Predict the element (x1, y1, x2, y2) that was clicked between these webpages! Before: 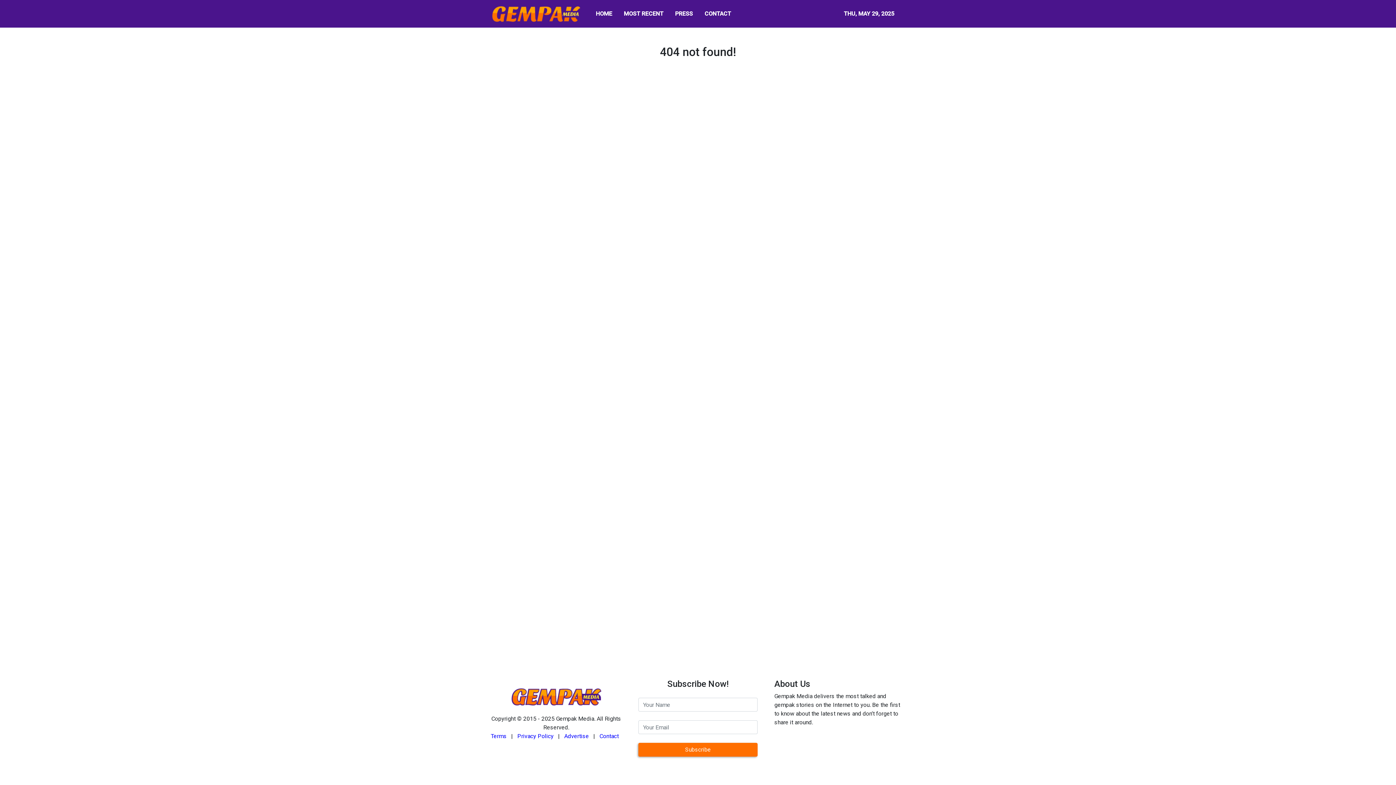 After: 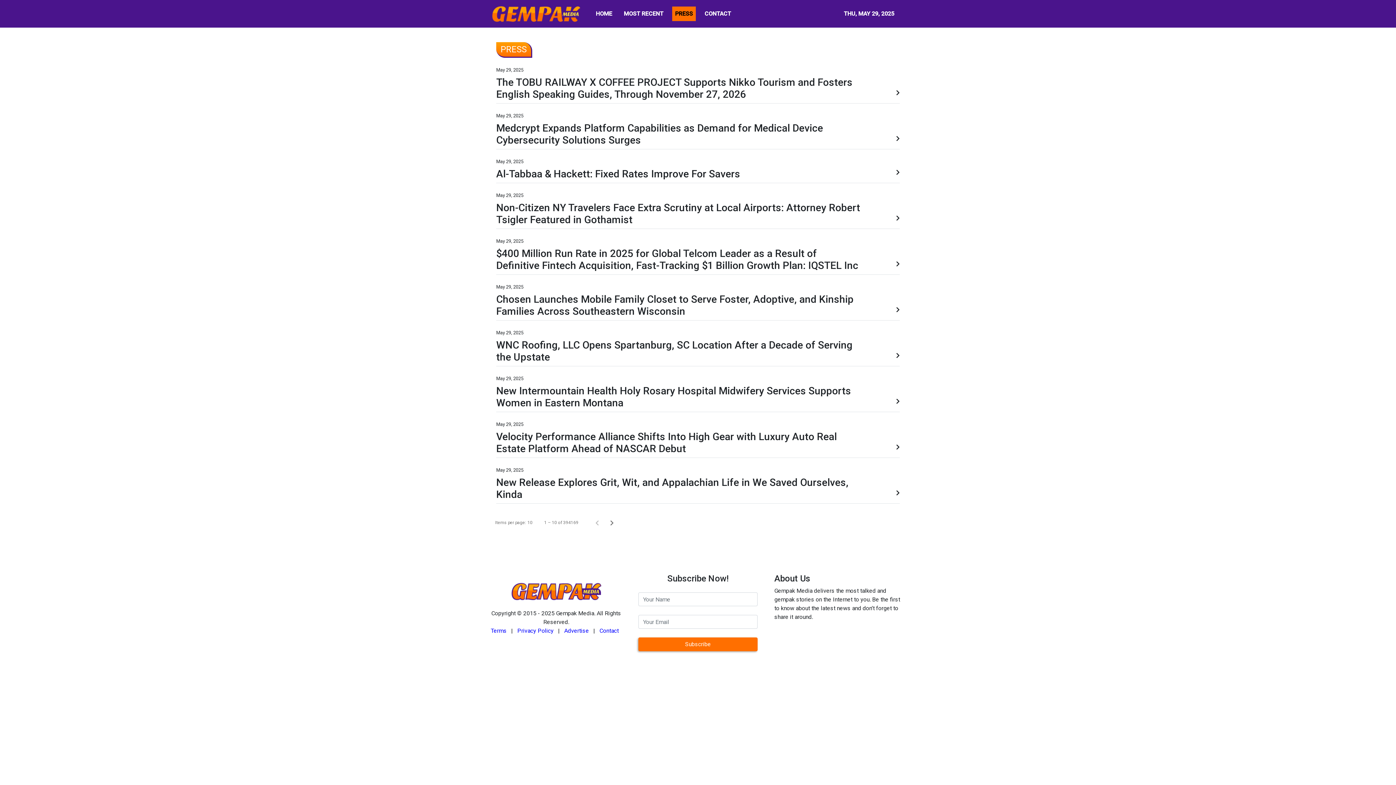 Action: bbox: (672, 6, 696, 21) label: PRESS